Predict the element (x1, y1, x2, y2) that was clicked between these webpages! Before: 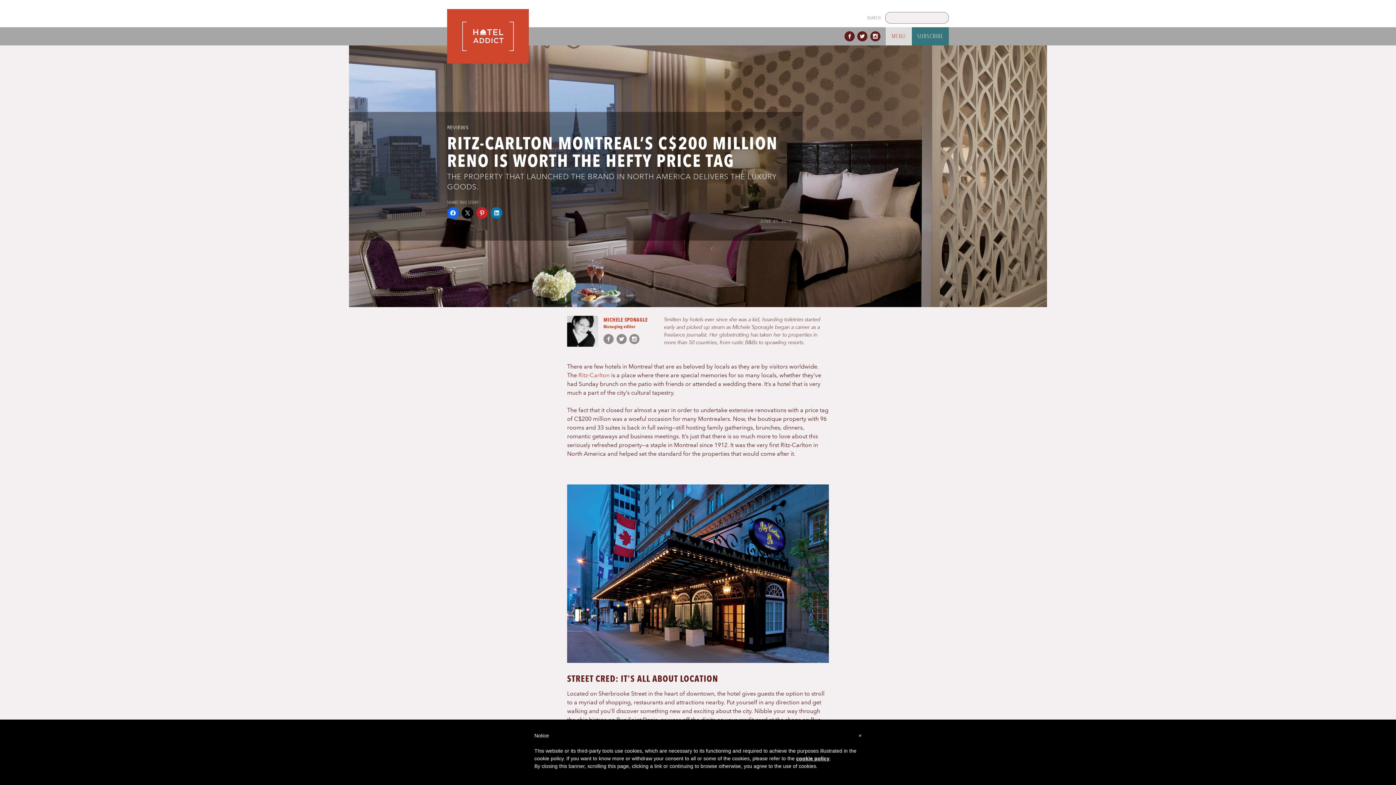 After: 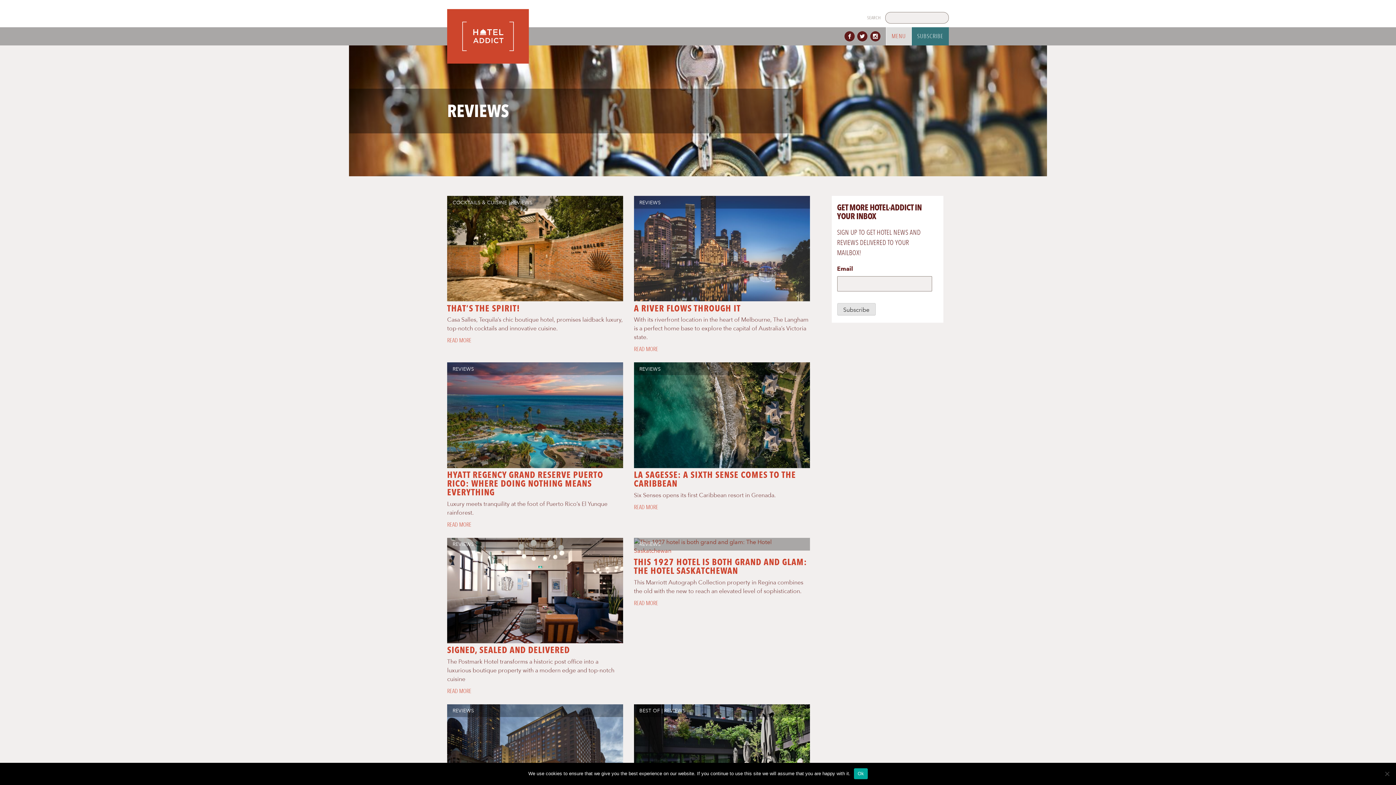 Action: bbox: (447, 124, 468, 130) label: REVIEWS